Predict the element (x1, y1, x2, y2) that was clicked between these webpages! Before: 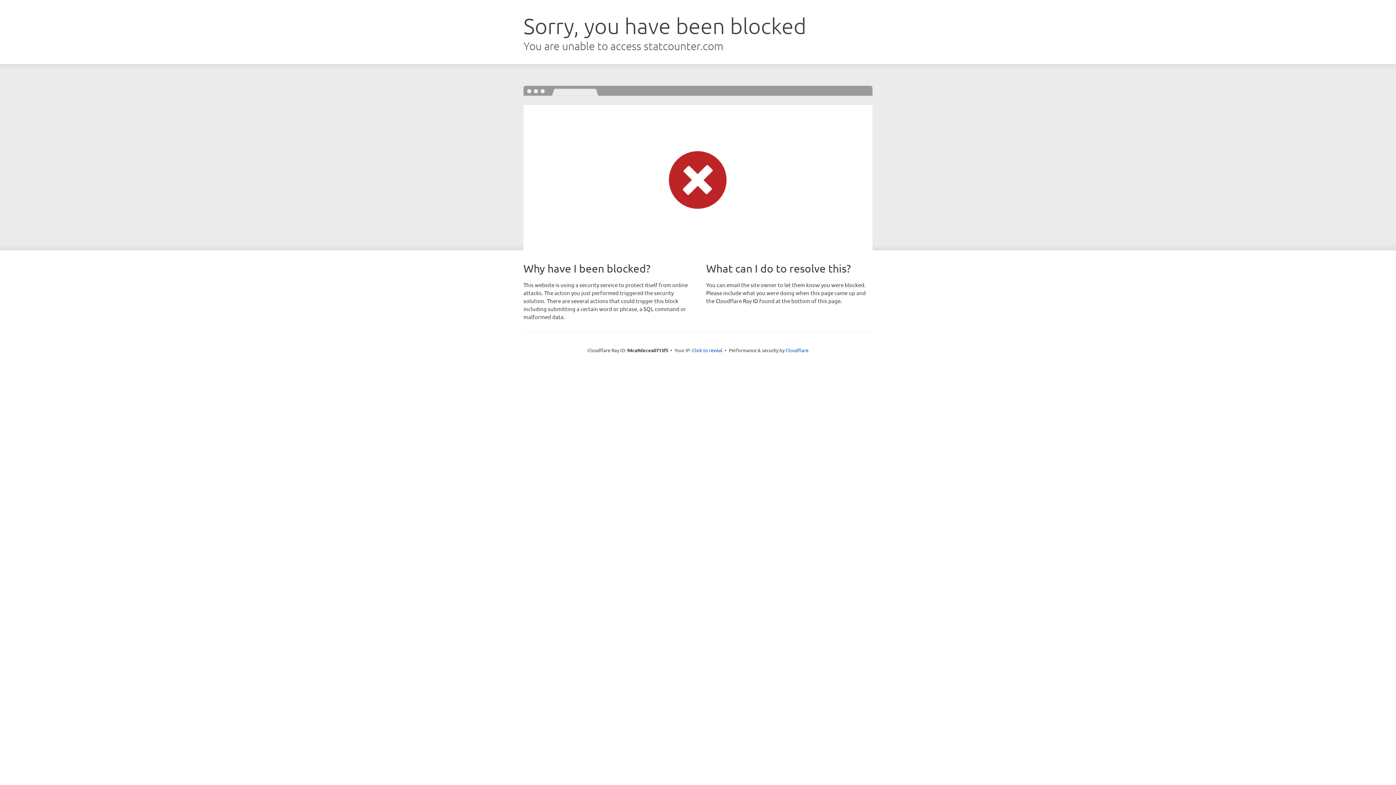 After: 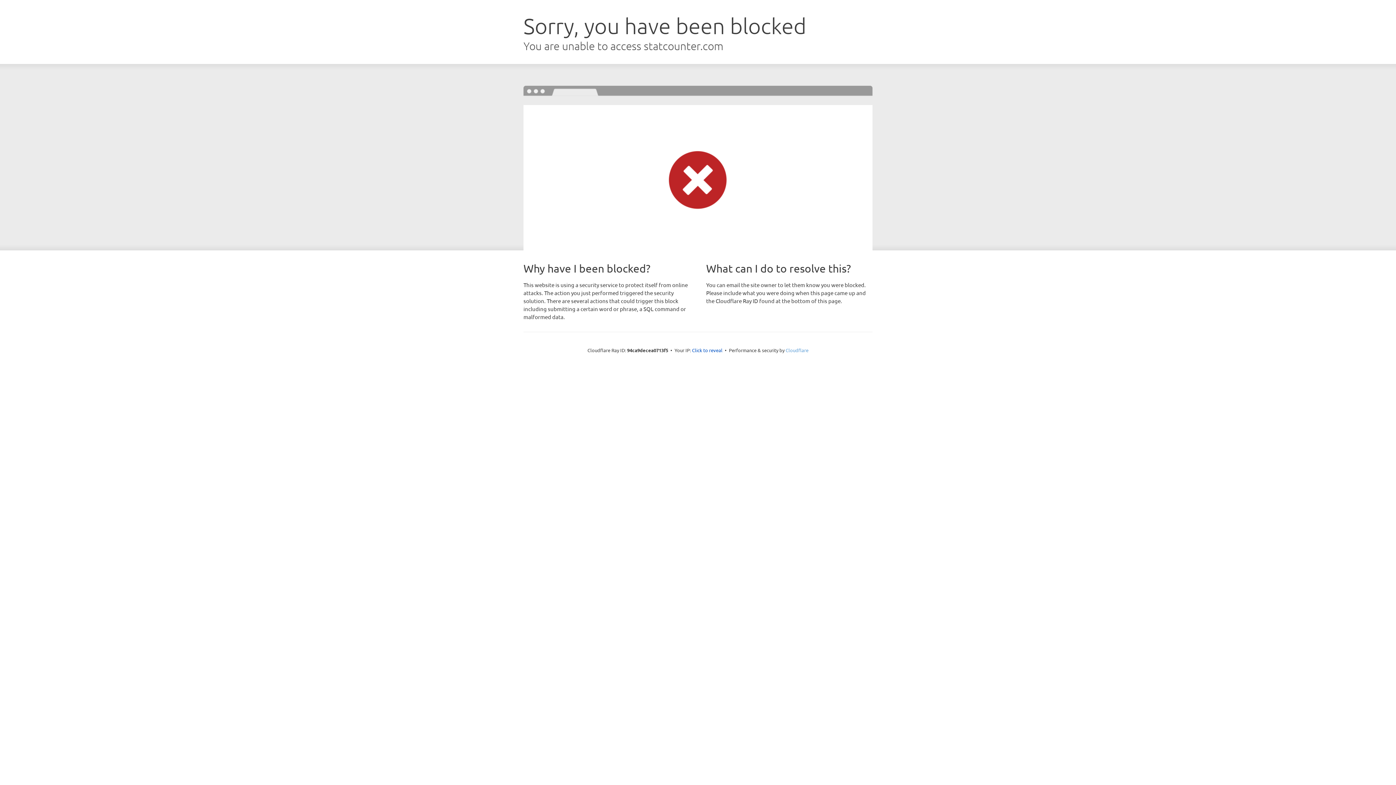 Action: bbox: (785, 347, 808, 353) label: Cloudflare